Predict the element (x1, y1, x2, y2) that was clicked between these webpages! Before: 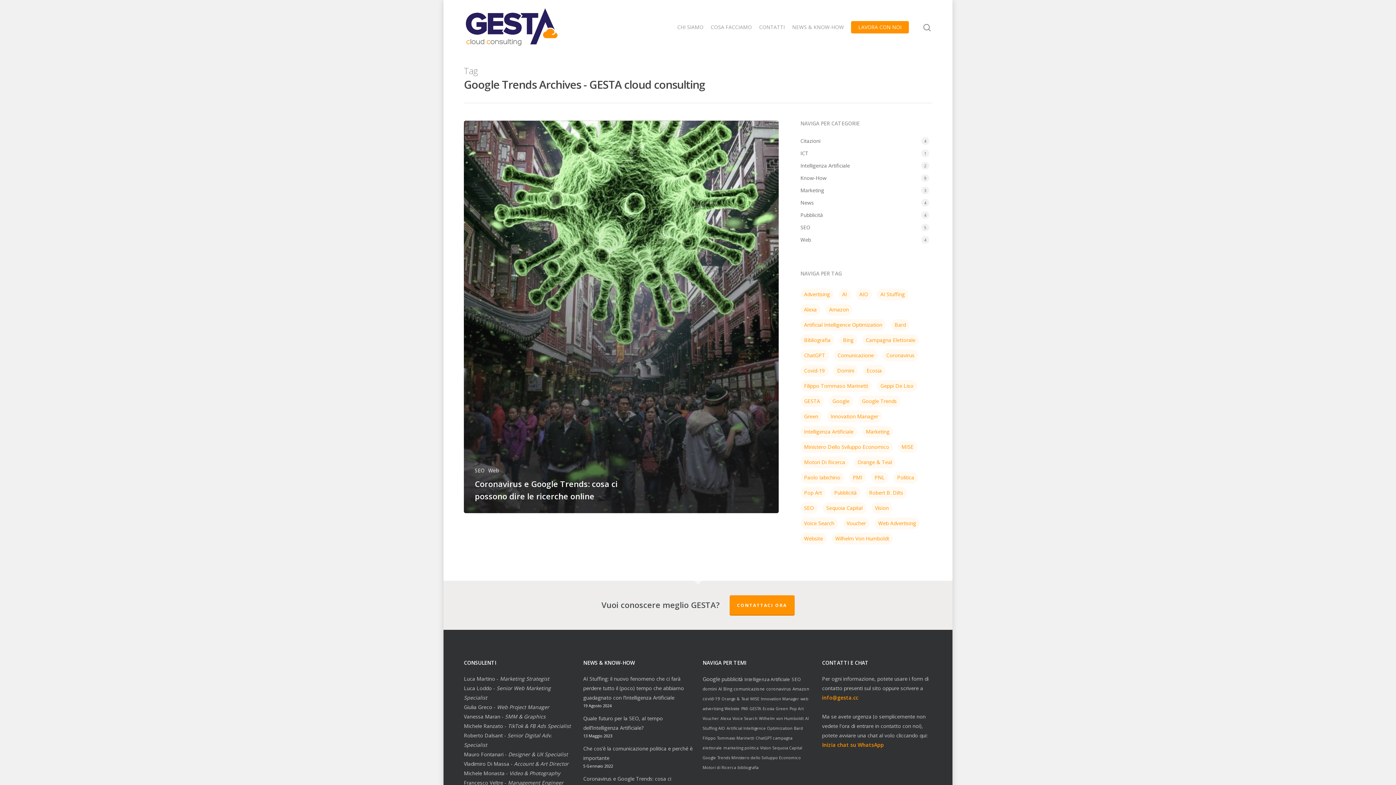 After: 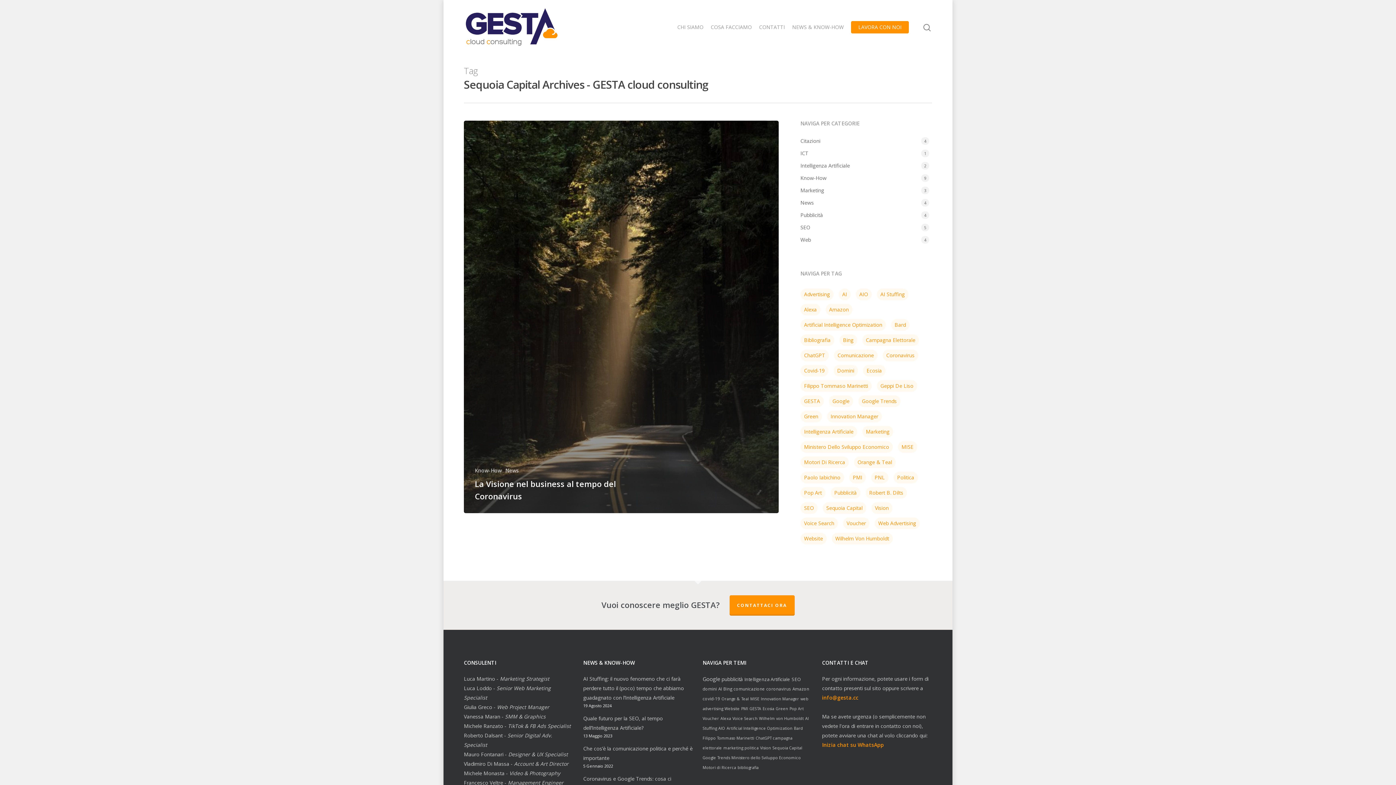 Action: label: Sequoia Capital (1 elemento) bbox: (822, 502, 866, 514)